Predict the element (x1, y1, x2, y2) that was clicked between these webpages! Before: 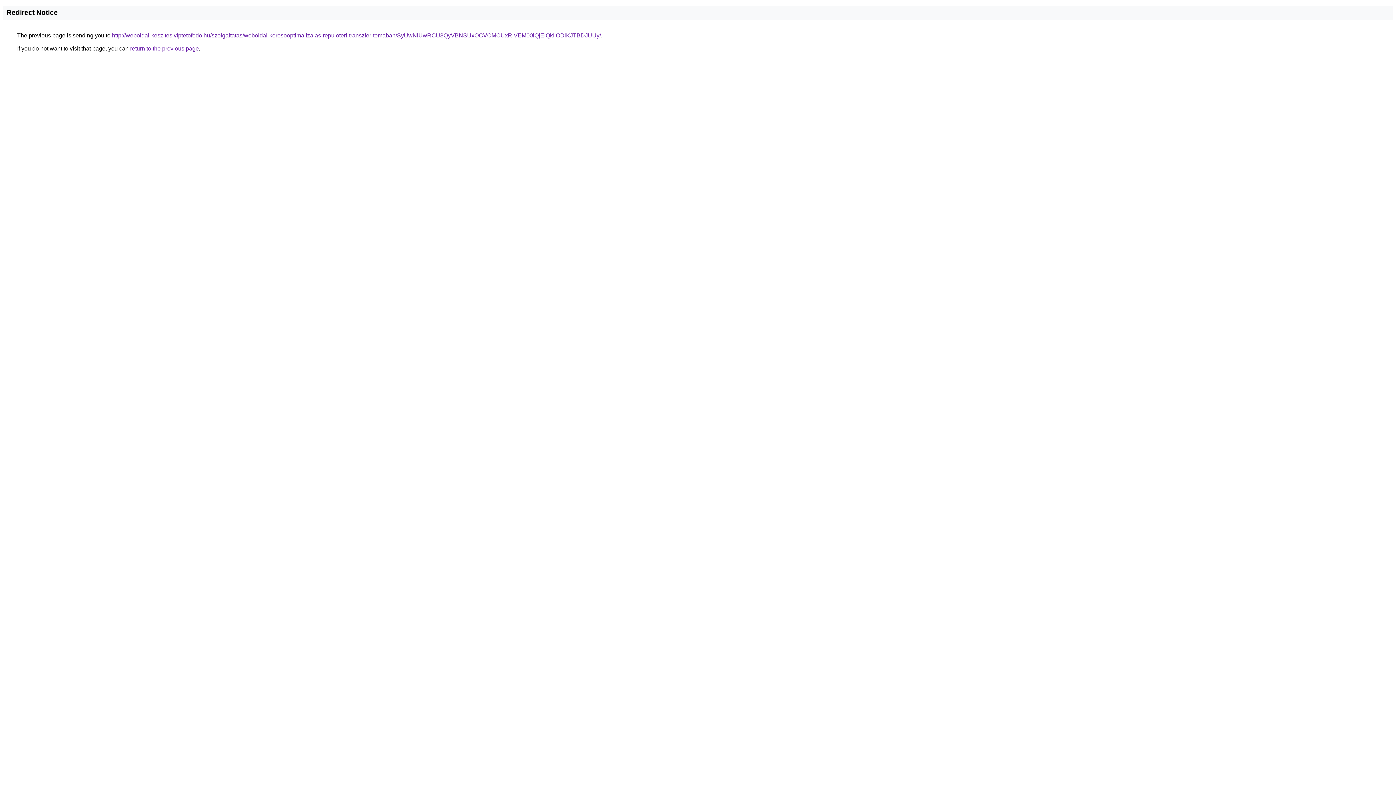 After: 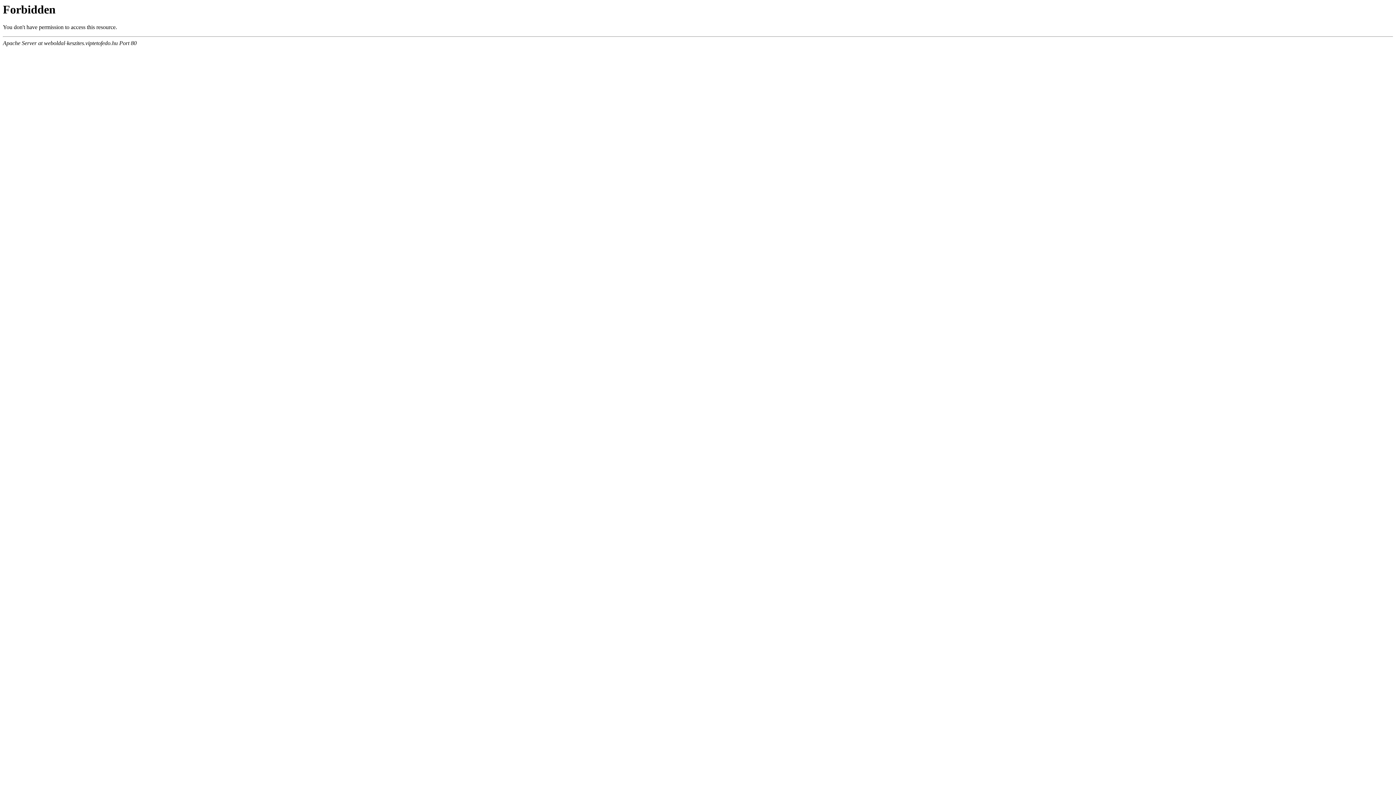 Action: bbox: (112, 32, 601, 38) label: http://weboldal-keszites.viptetofedo.hu/szolgaltatas/weboldal-keresooptimalizalas-repuloteri-transzfer-temaban/SyUwNiUwRCU3QyVBNSUxOCVCMCUxRiVEM00lQjElQkIlODlKJTBDJUUy/